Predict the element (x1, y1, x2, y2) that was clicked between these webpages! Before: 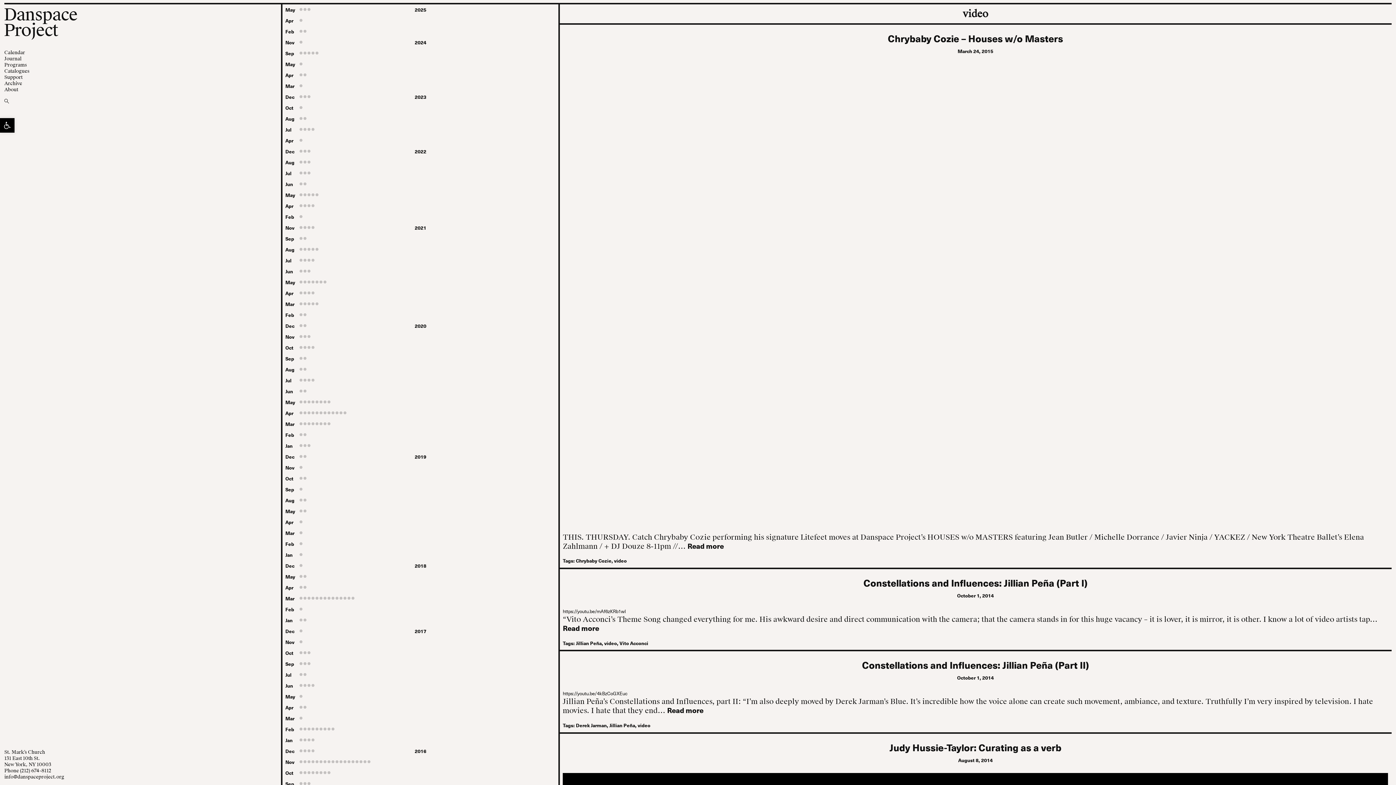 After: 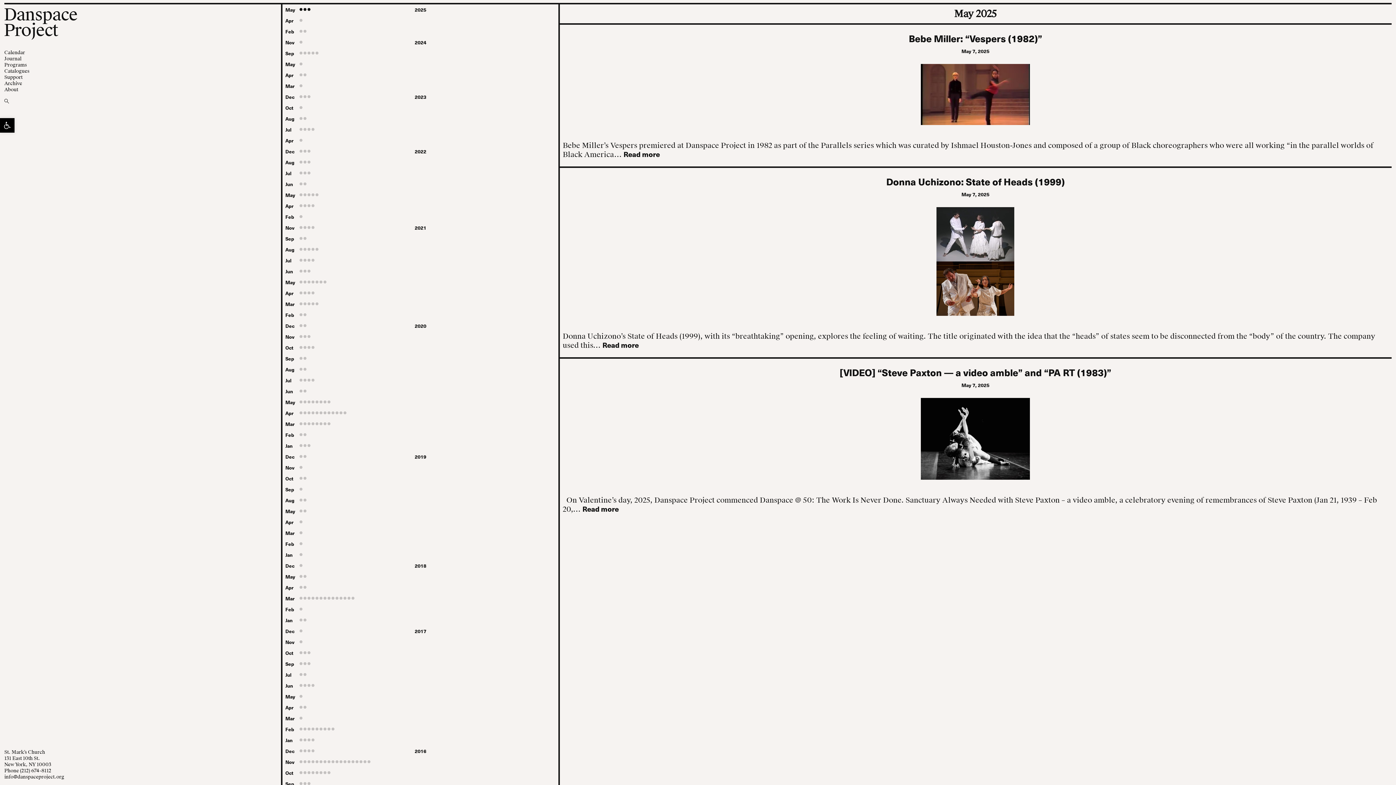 Action: bbox: (285, 4, 555, 15) label: May
  